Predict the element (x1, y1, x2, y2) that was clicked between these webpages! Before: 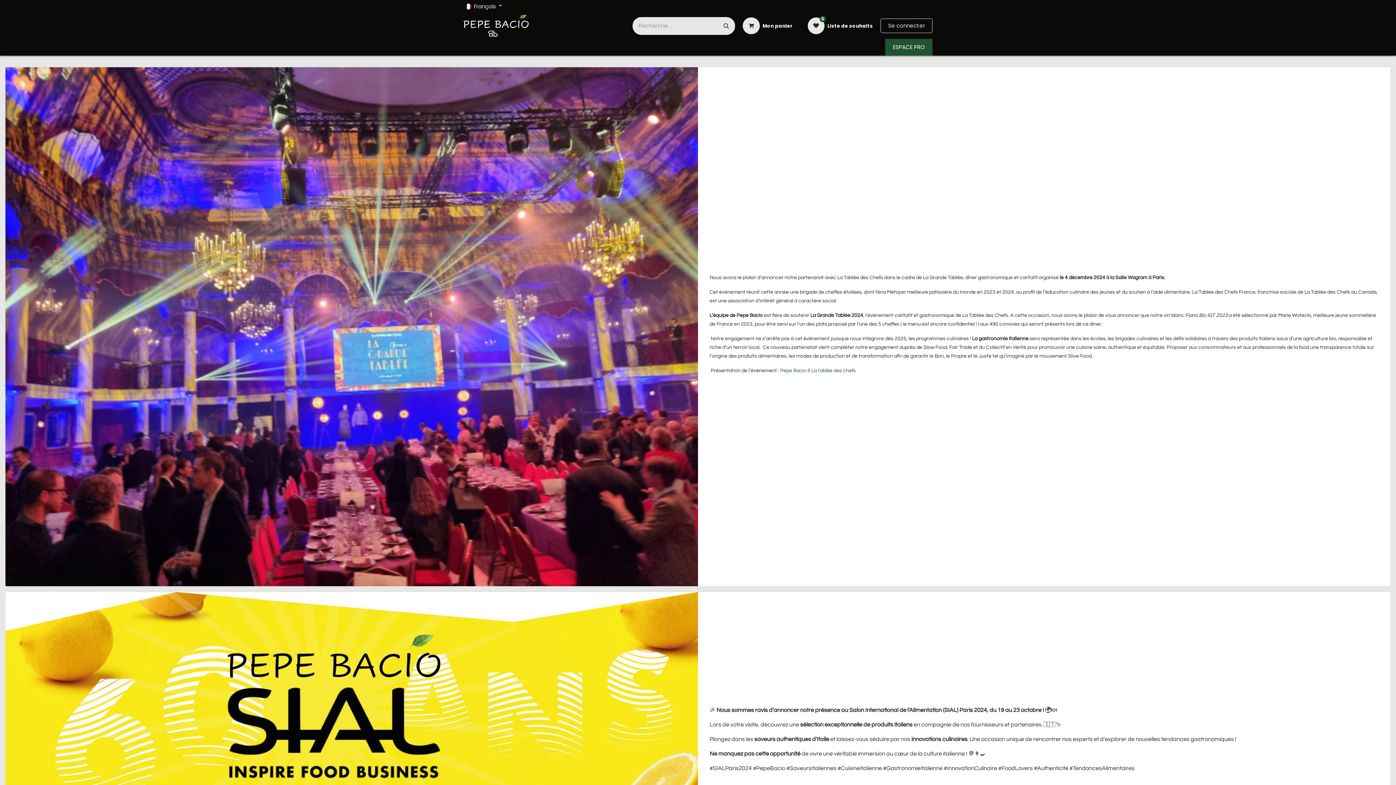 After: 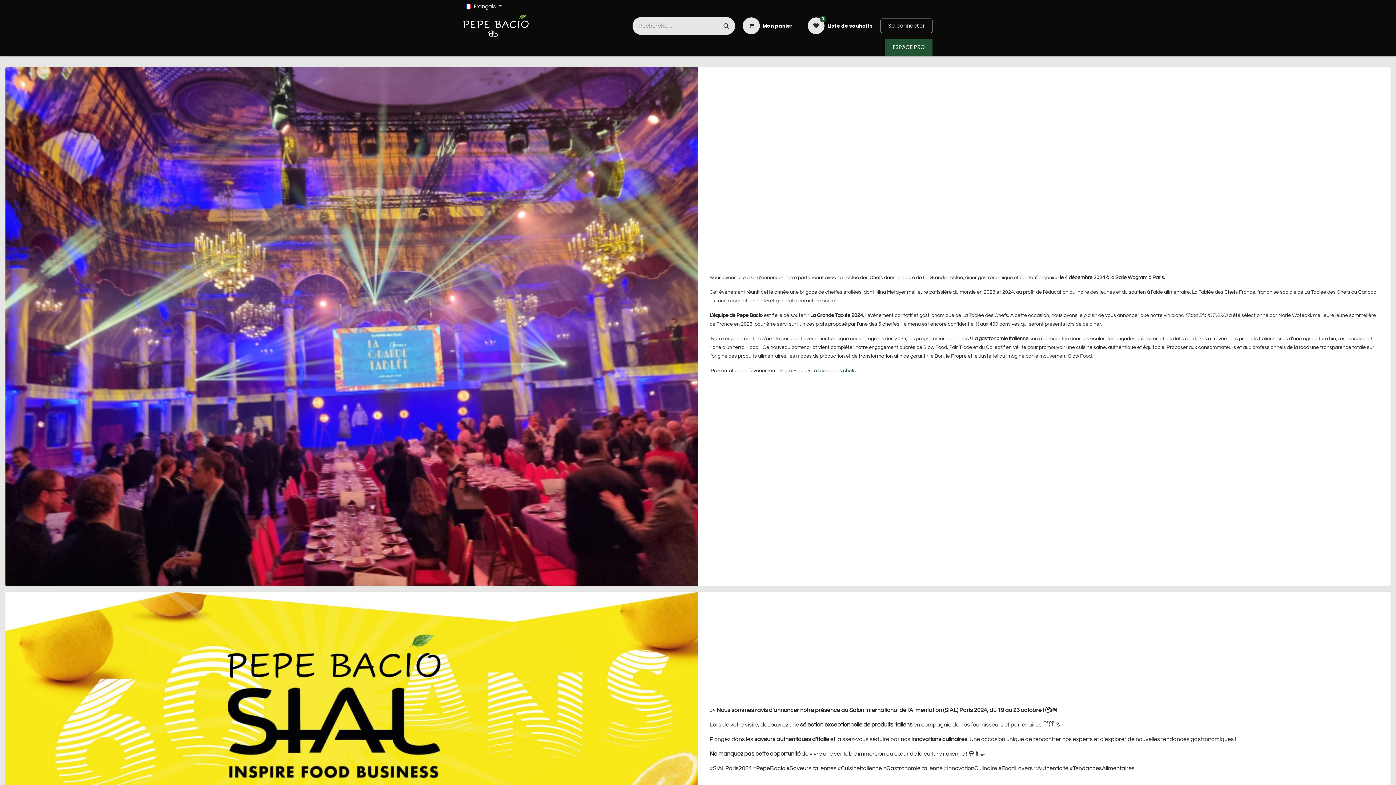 Action: bbox: (643, 40, 701, 54) label: Coffrets cadeaux 